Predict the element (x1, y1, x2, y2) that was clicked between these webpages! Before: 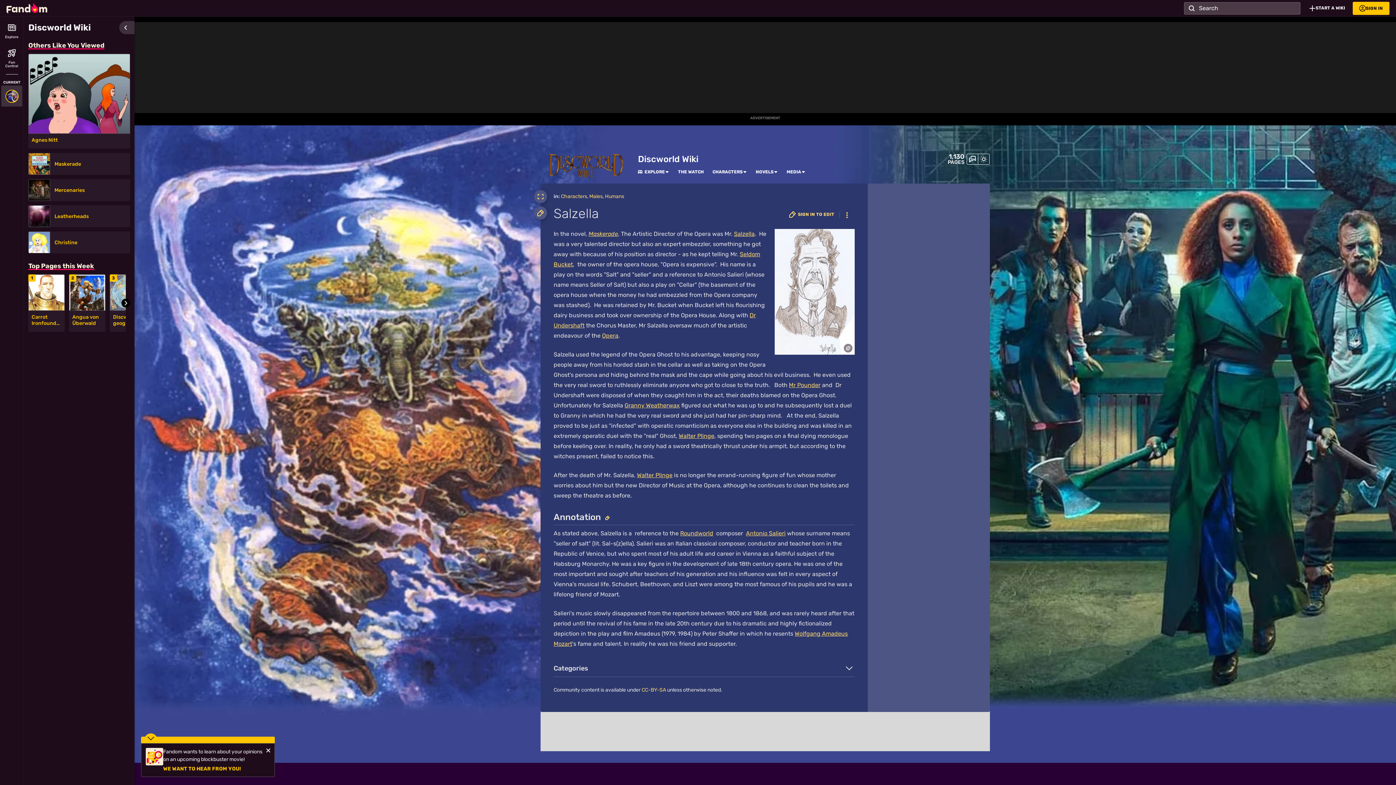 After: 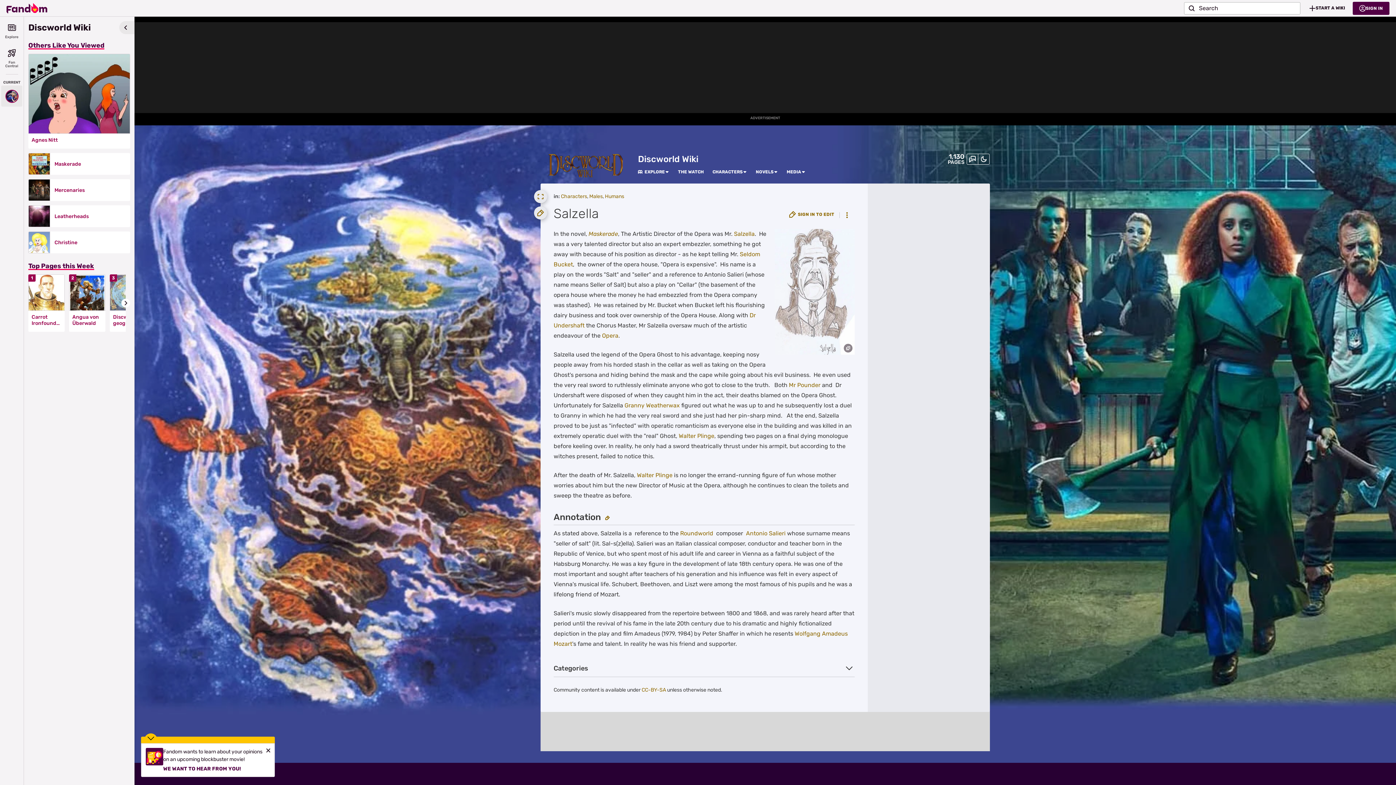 Action: bbox: (978, 153, 989, 164)